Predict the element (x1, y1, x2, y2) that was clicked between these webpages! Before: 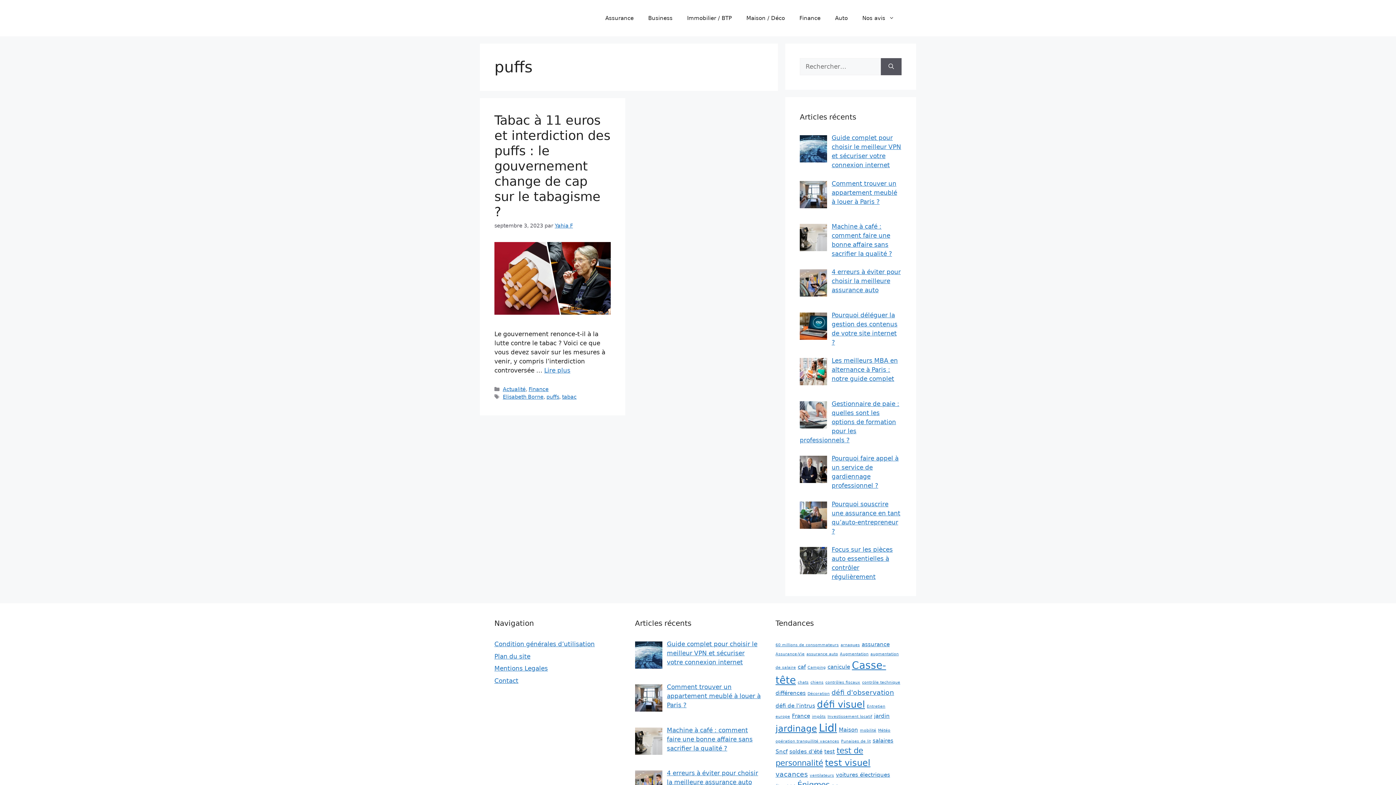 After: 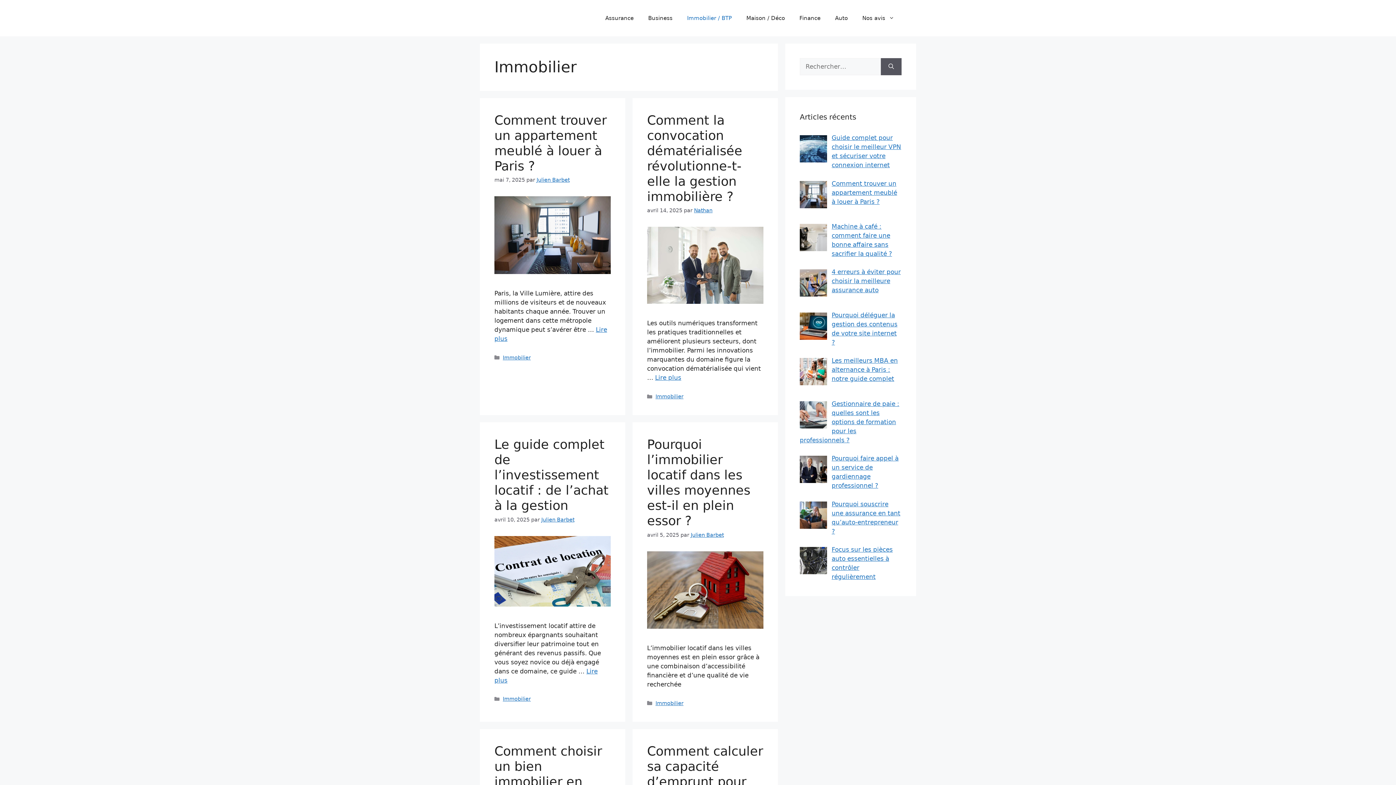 Action: label: Immobilier / BTP bbox: (680, 7, 739, 29)